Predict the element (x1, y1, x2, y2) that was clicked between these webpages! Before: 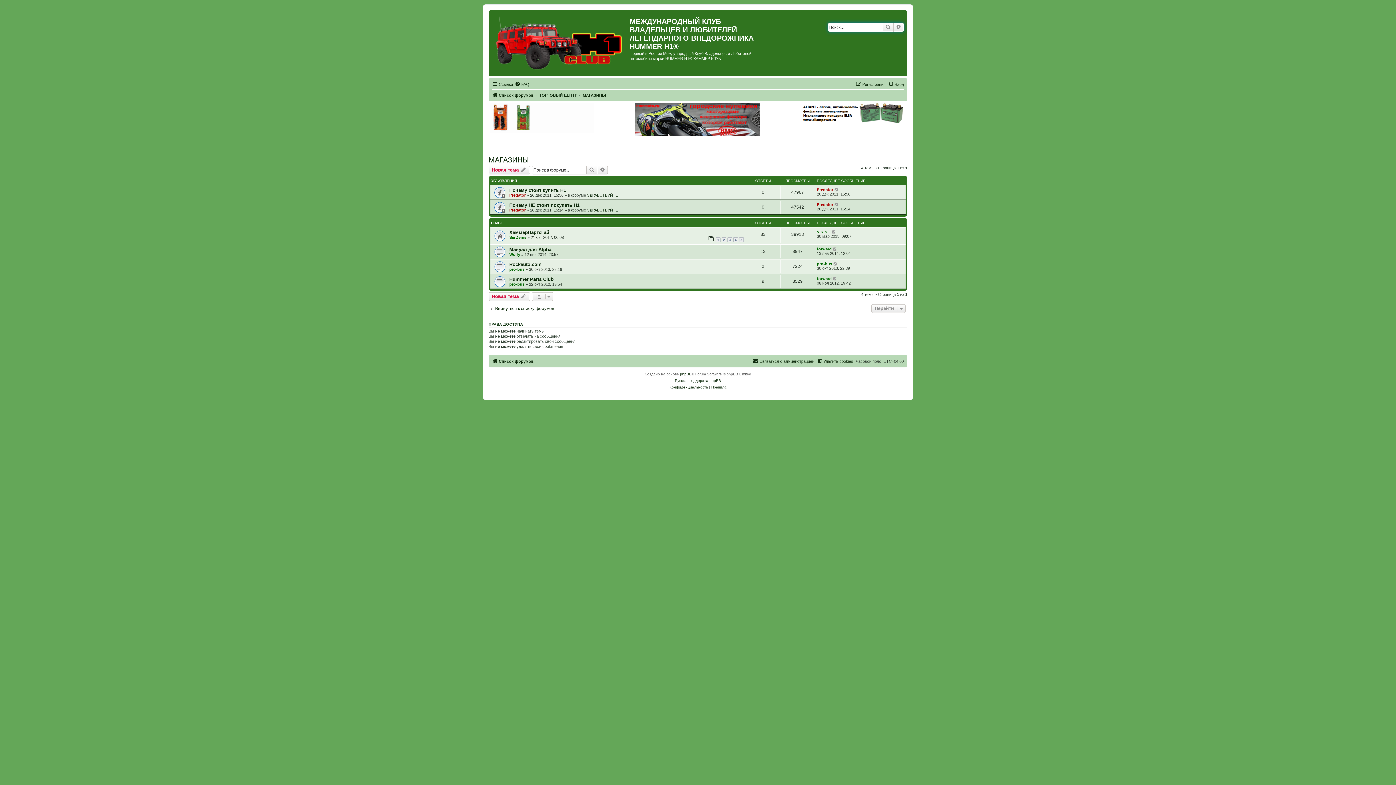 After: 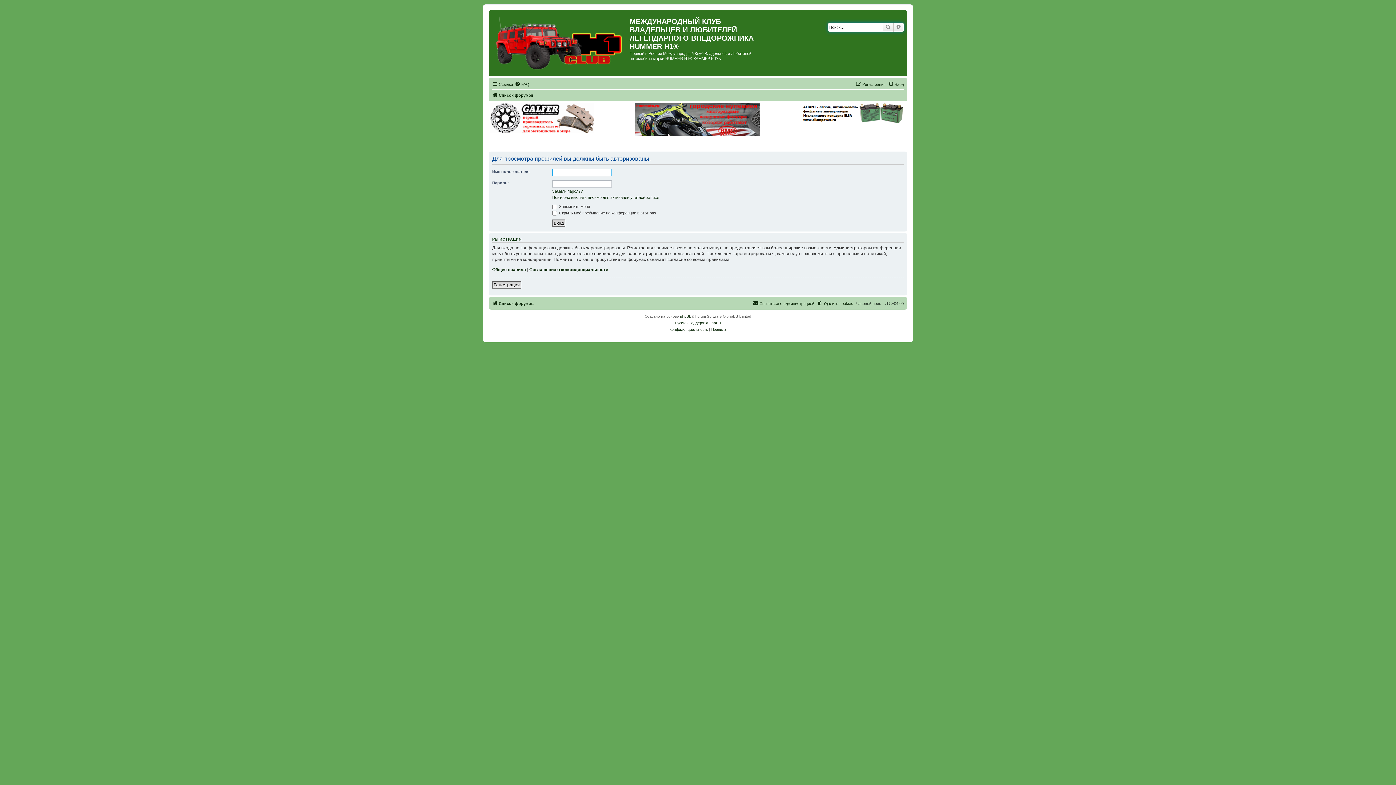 Action: label: forward bbox: (817, 276, 832, 280)